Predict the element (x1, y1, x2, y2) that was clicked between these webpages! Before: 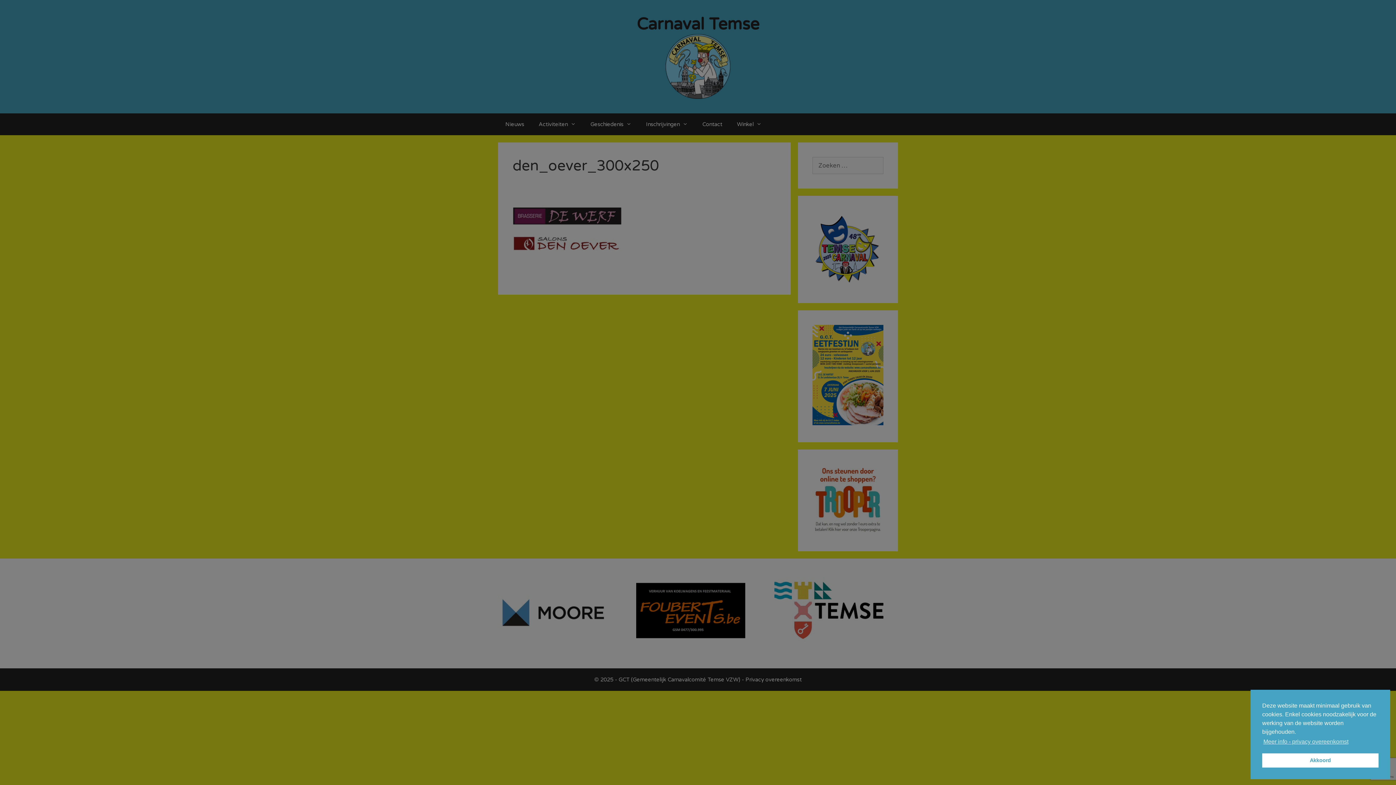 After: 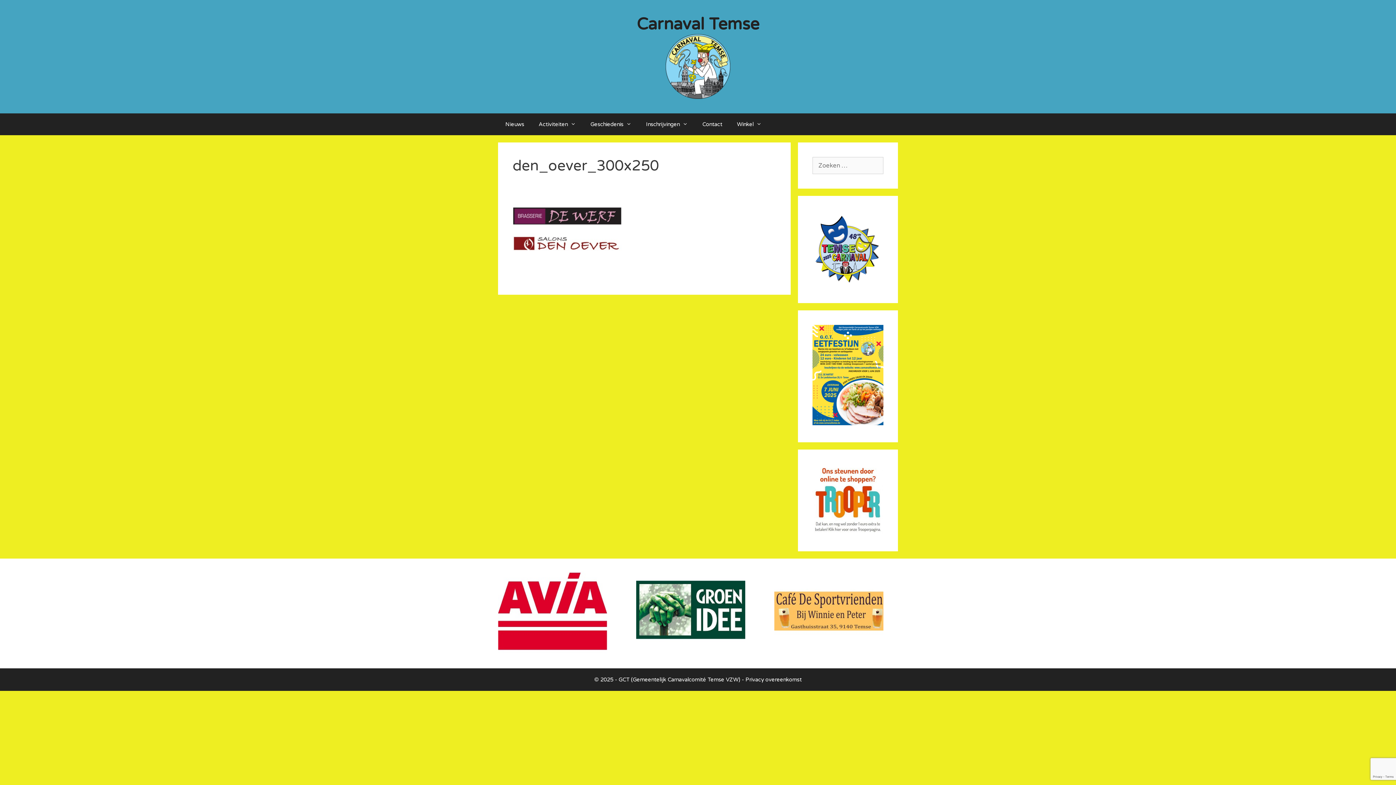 Action: bbox: (1262, 753, 1378, 768) label: Akkoord cookie